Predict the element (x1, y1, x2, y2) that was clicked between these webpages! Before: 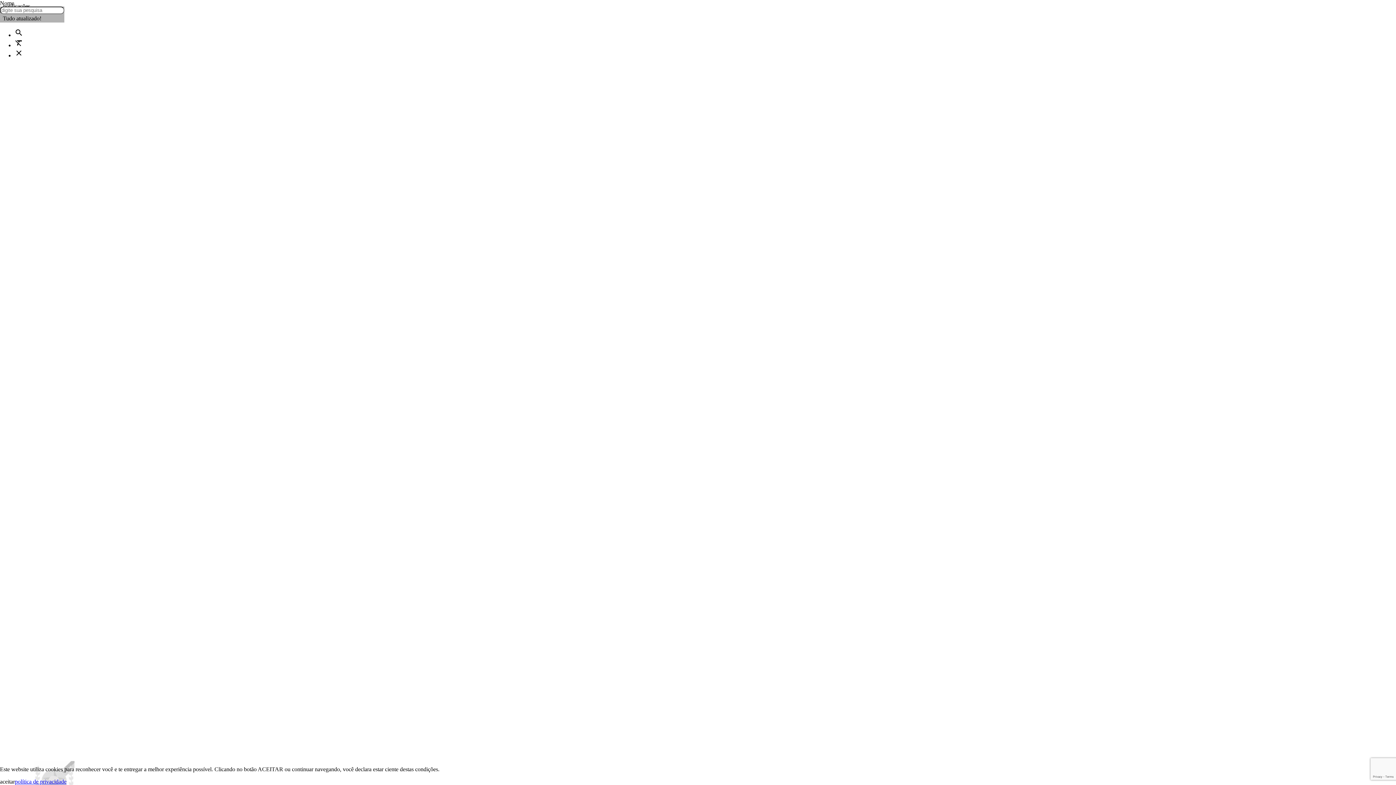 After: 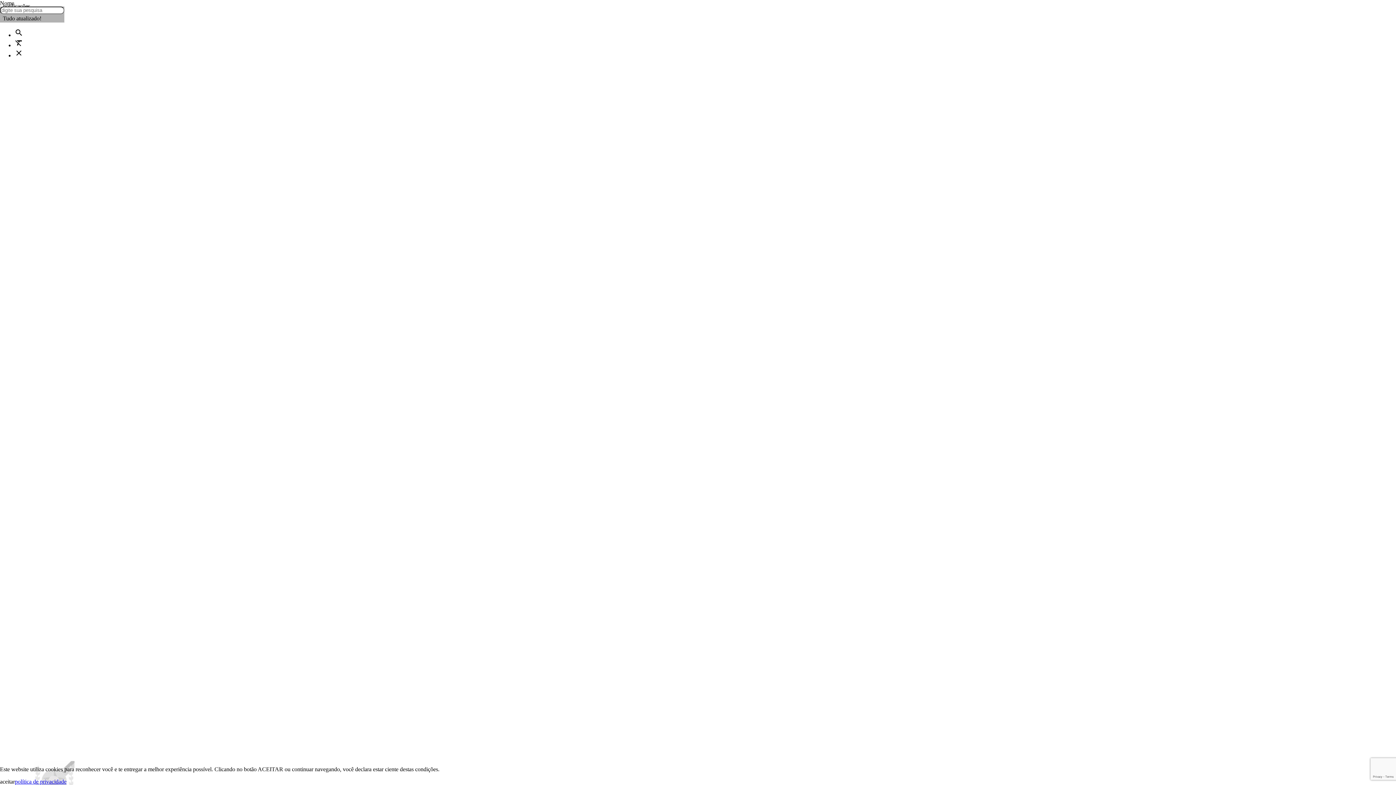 Action: bbox: (14, 778, 66, 785) label: política de privacidade